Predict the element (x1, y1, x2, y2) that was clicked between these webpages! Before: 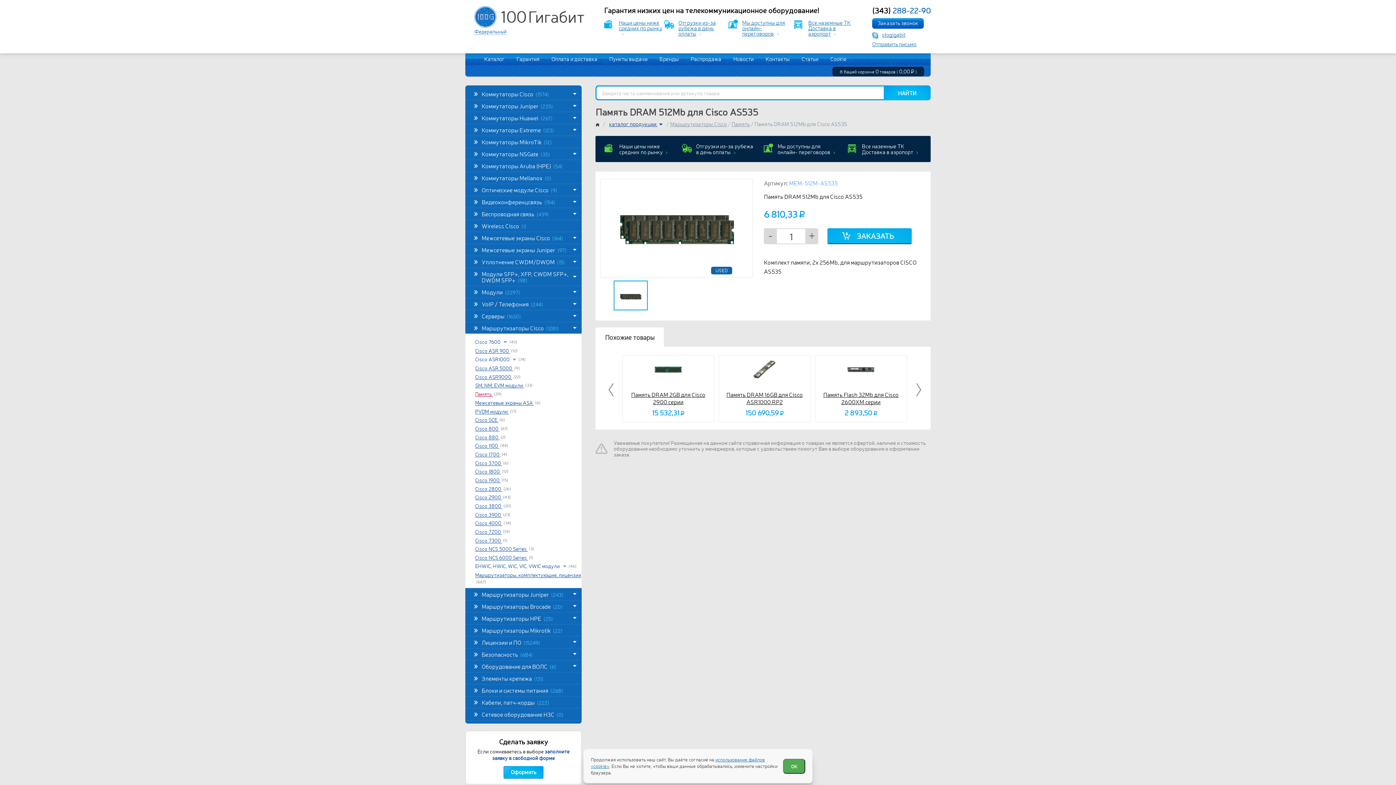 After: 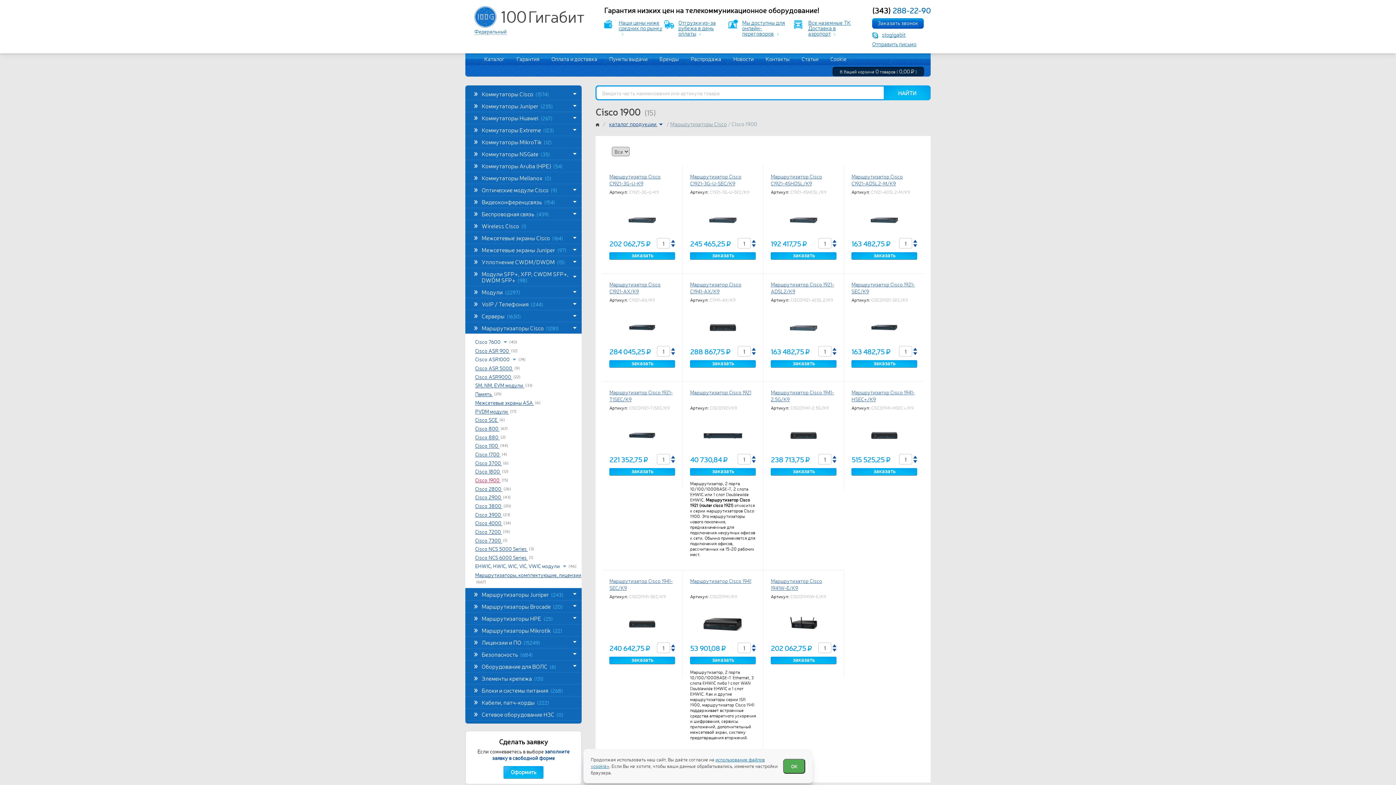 Action: label: Cisco 1900  bbox: (475, 476, 500, 483)